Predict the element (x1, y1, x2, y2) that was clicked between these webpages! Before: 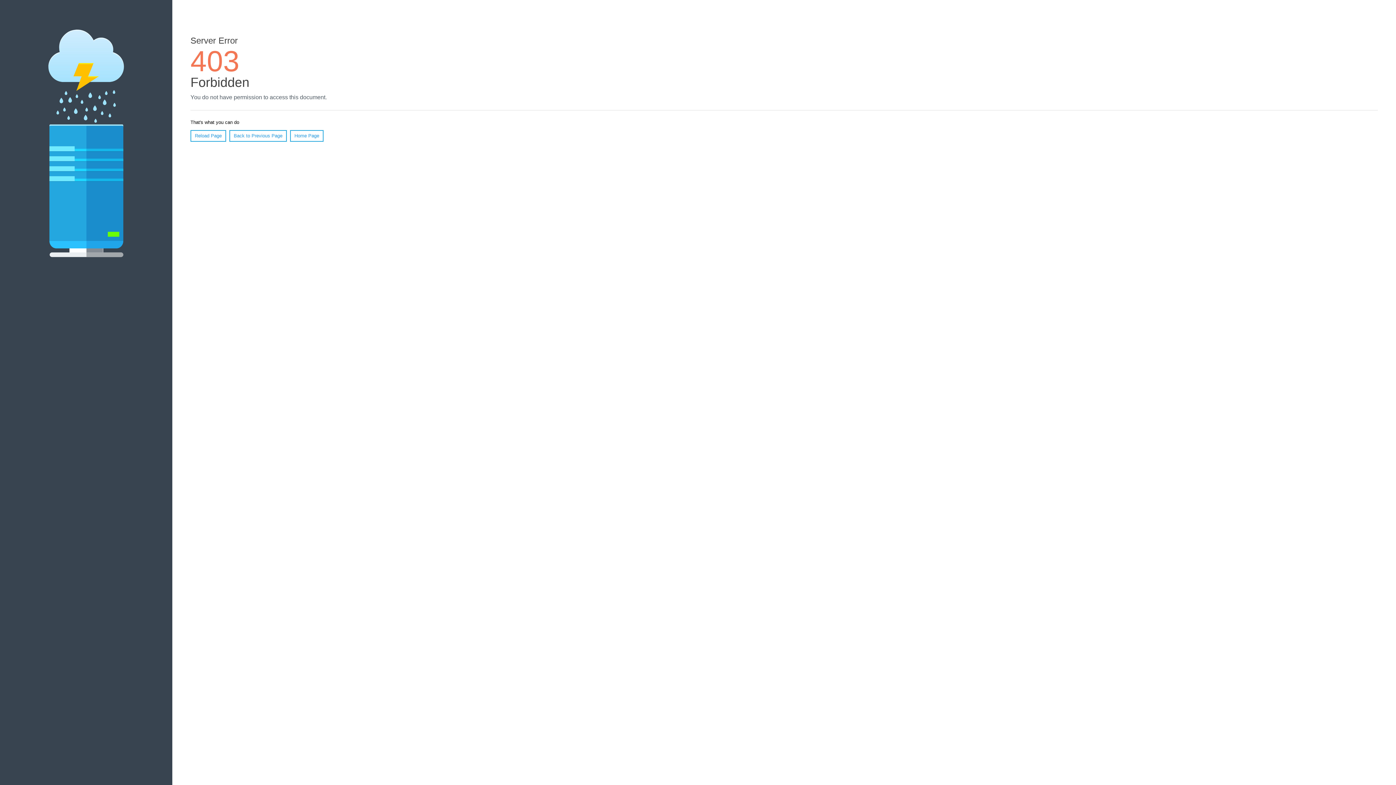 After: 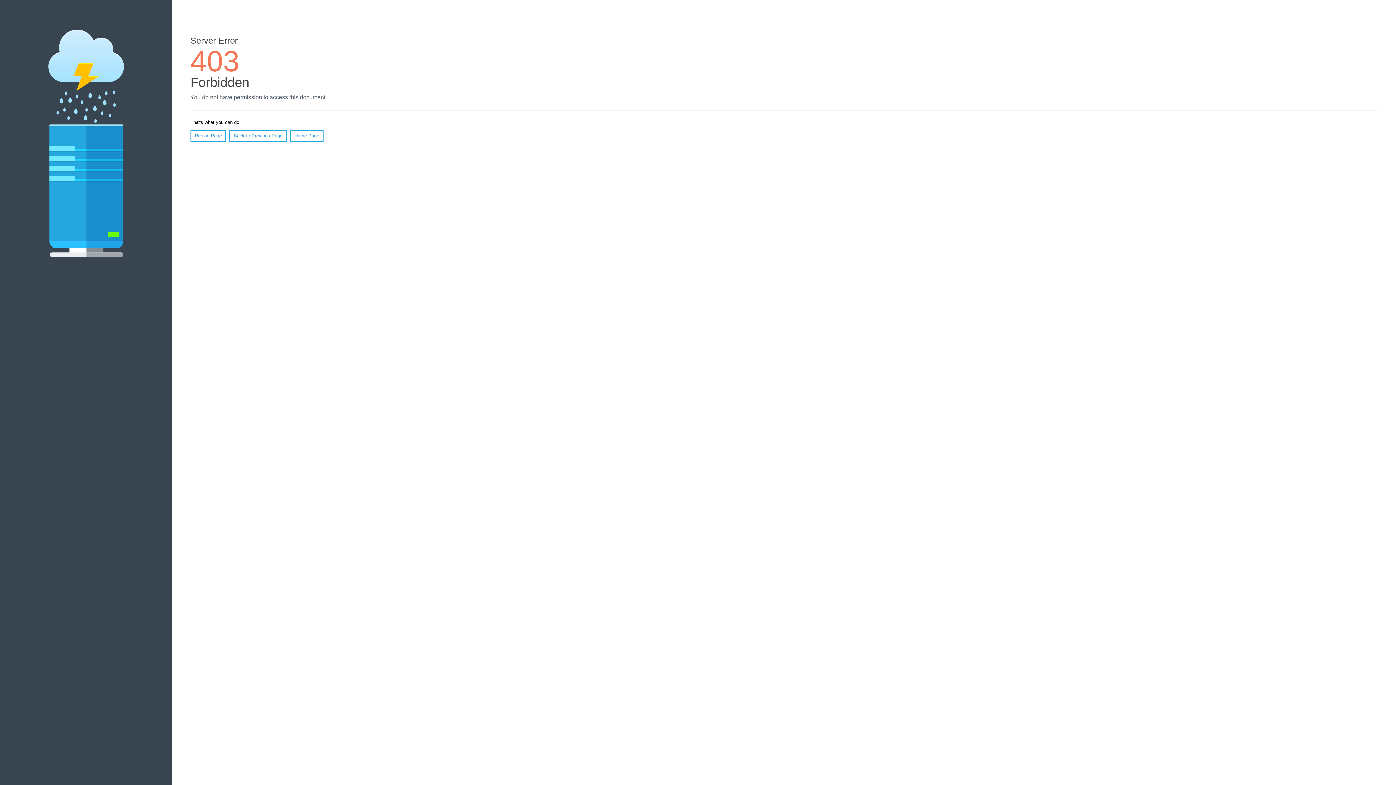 Action: label: Reload Page bbox: (190, 130, 226, 141)